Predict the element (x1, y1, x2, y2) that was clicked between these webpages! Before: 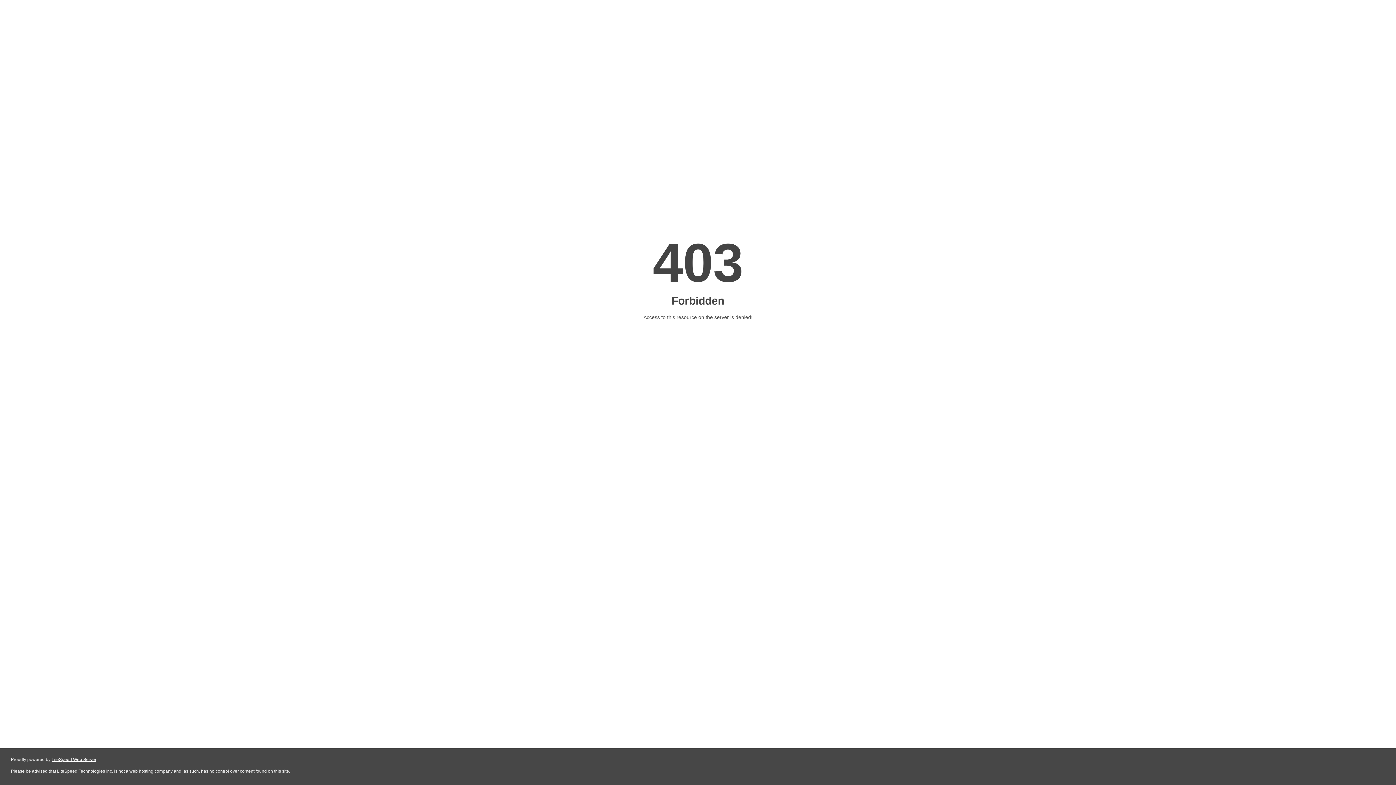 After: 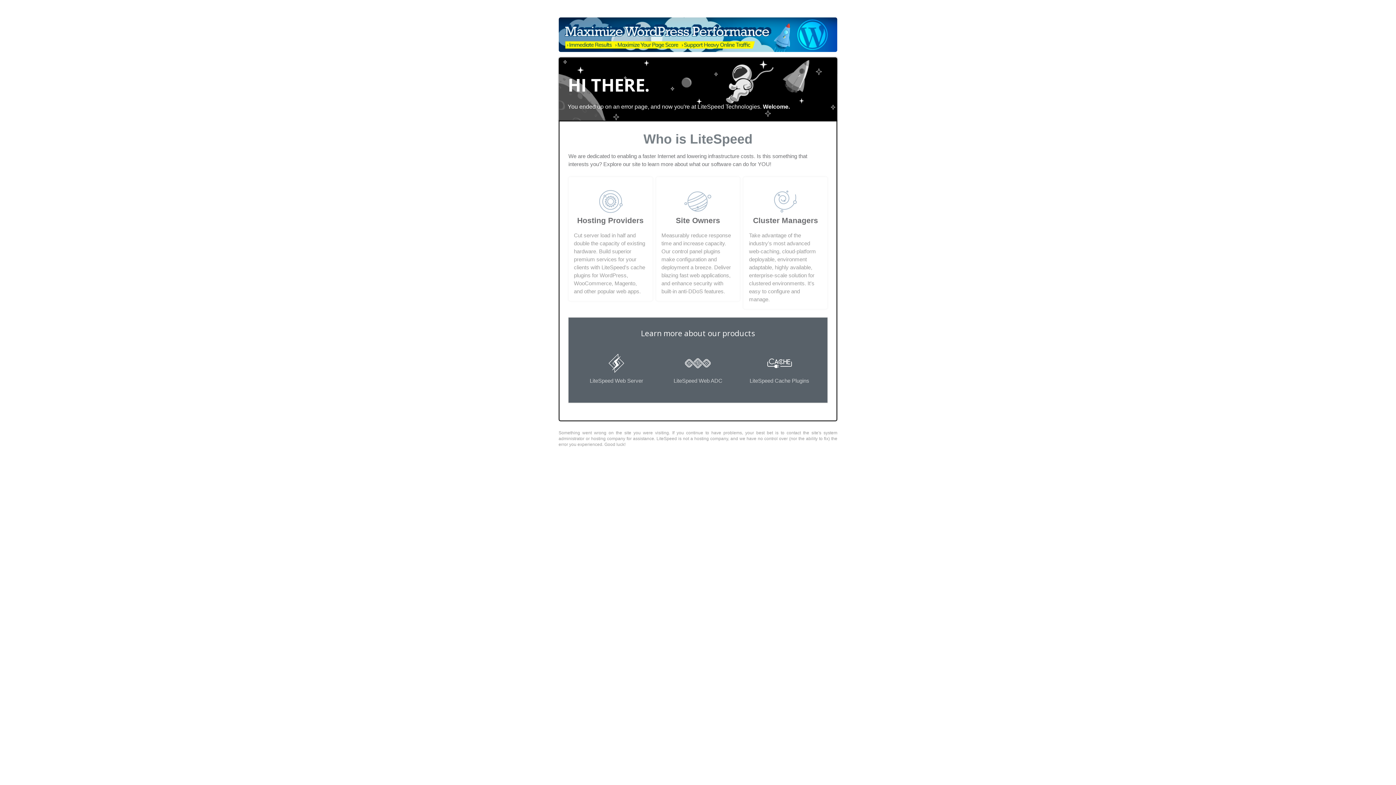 Action: bbox: (51, 757, 96, 762) label: LiteSpeed Web Server